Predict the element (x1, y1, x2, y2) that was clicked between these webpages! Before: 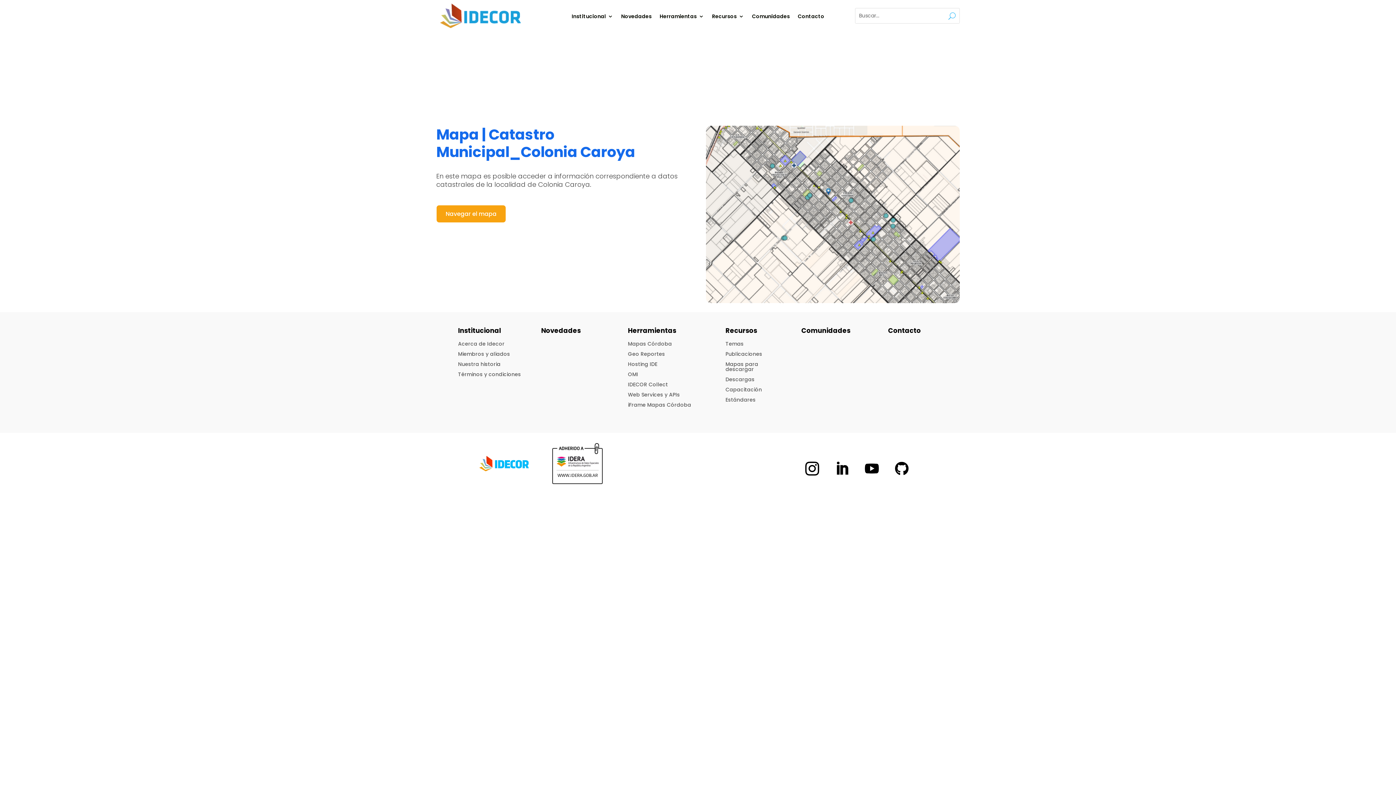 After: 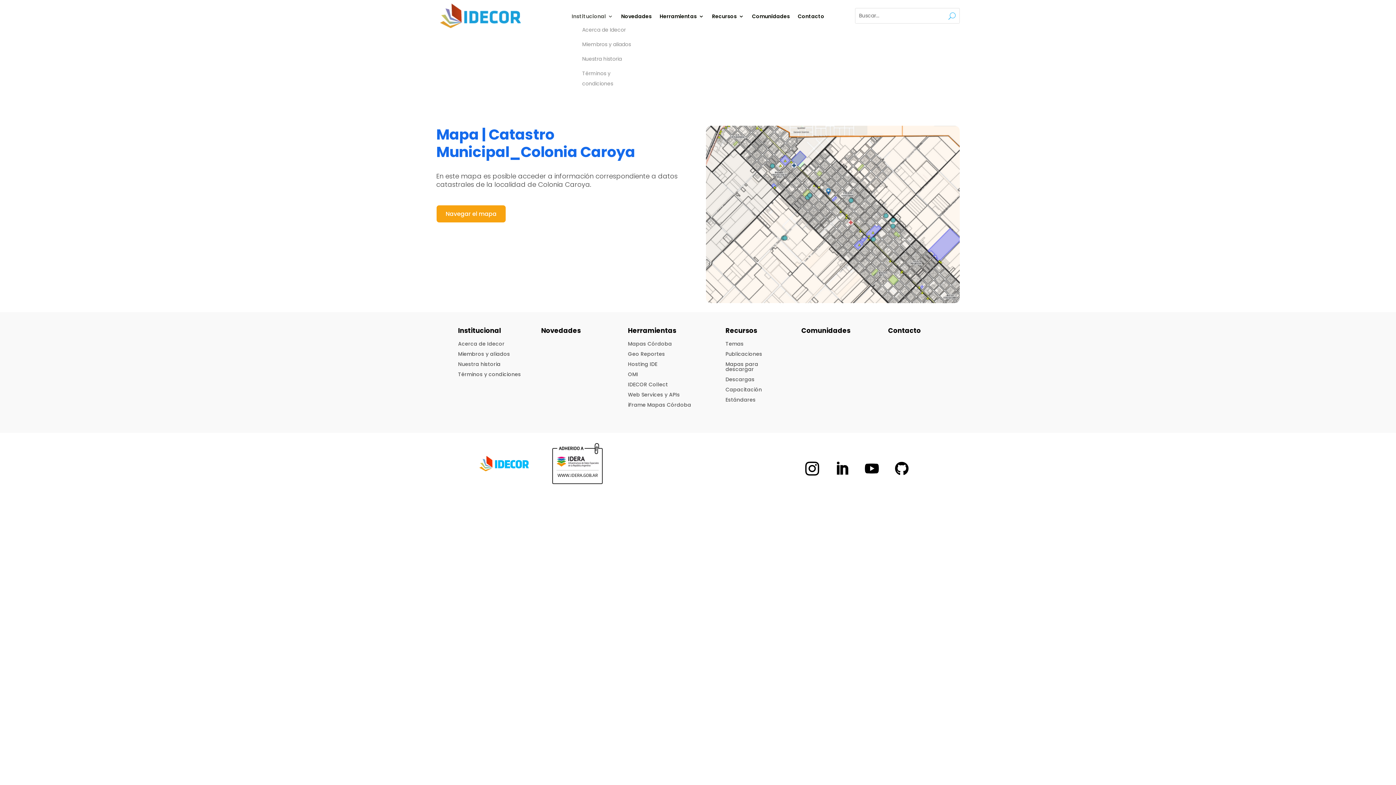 Action: bbox: (571, 13, 613, 21) label: Institucional